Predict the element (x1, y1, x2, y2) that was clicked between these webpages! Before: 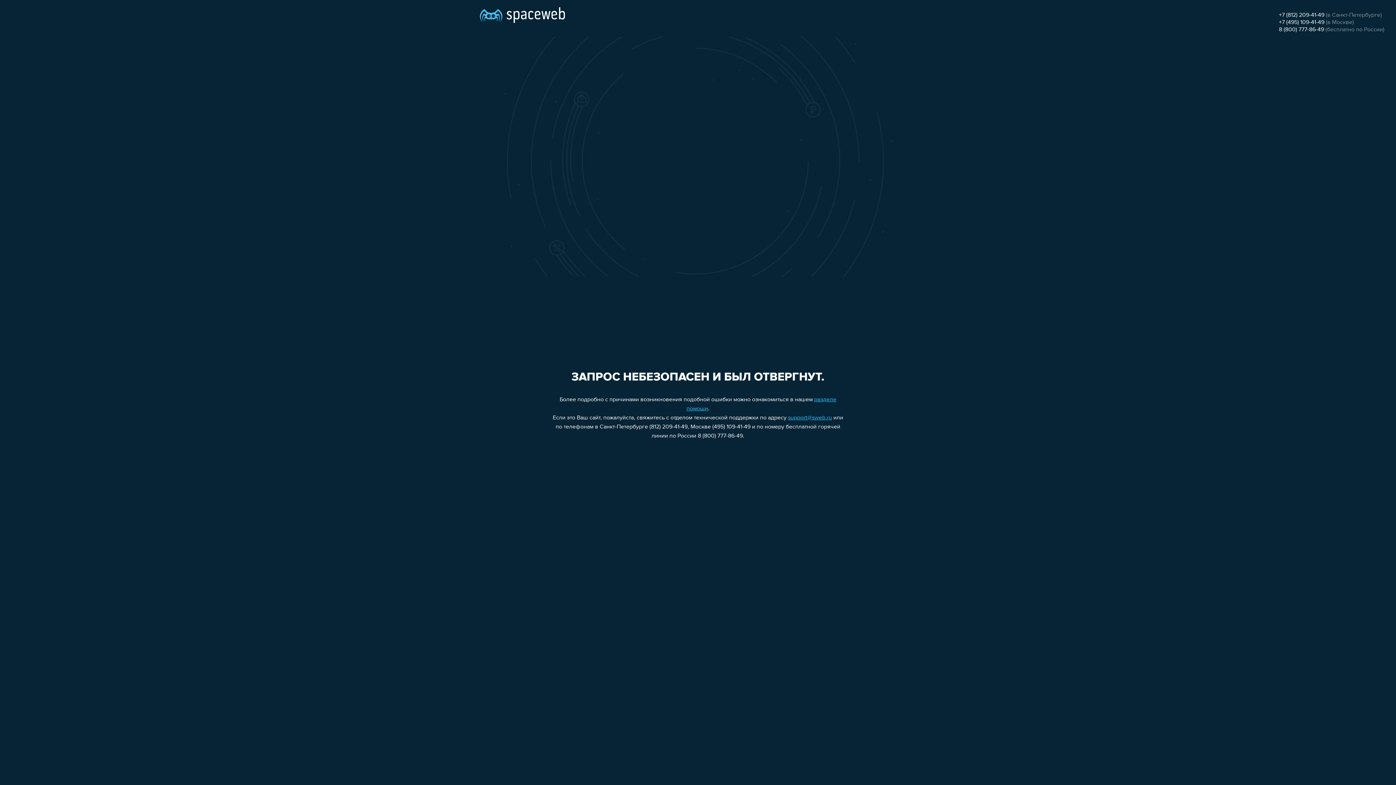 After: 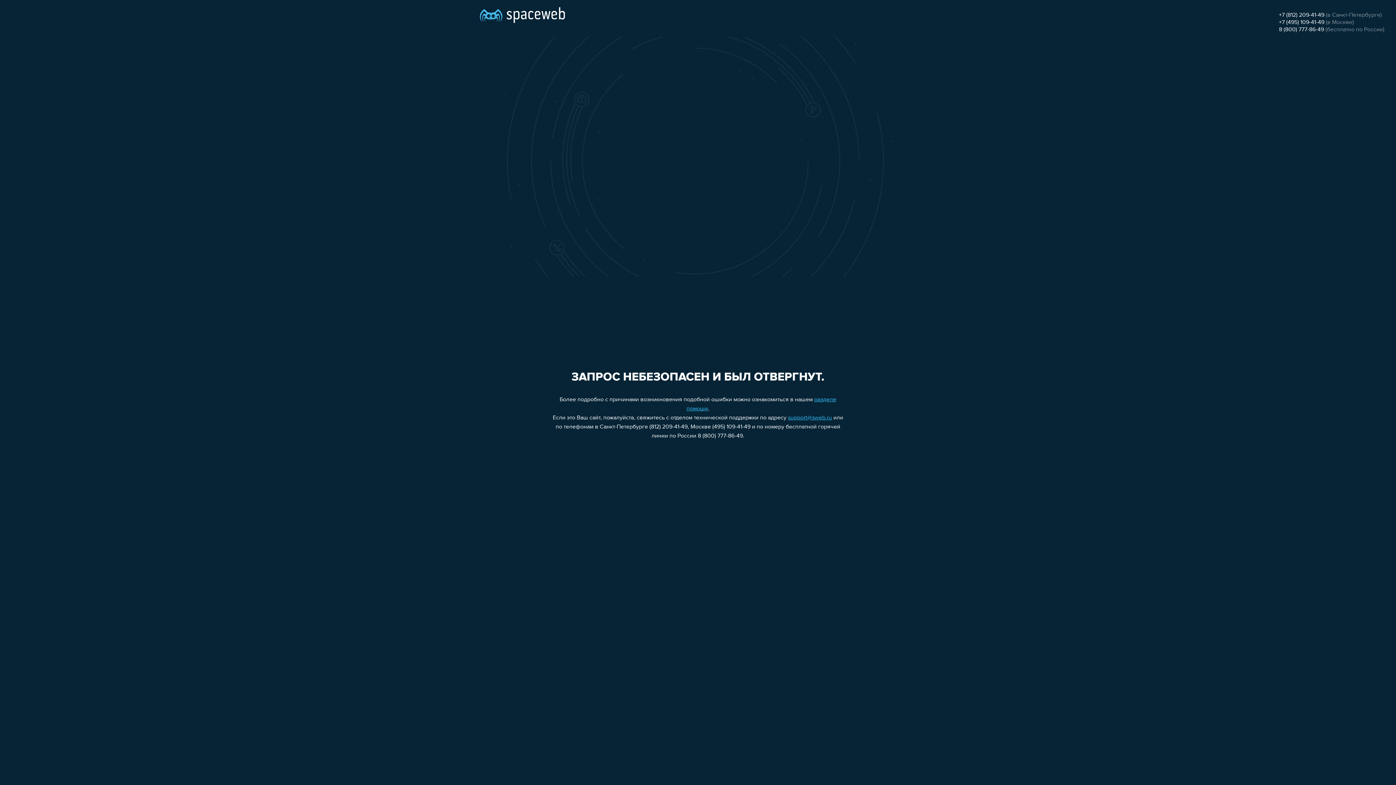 Action: bbox: (788, 415, 832, 421) label: support@sweb.ru